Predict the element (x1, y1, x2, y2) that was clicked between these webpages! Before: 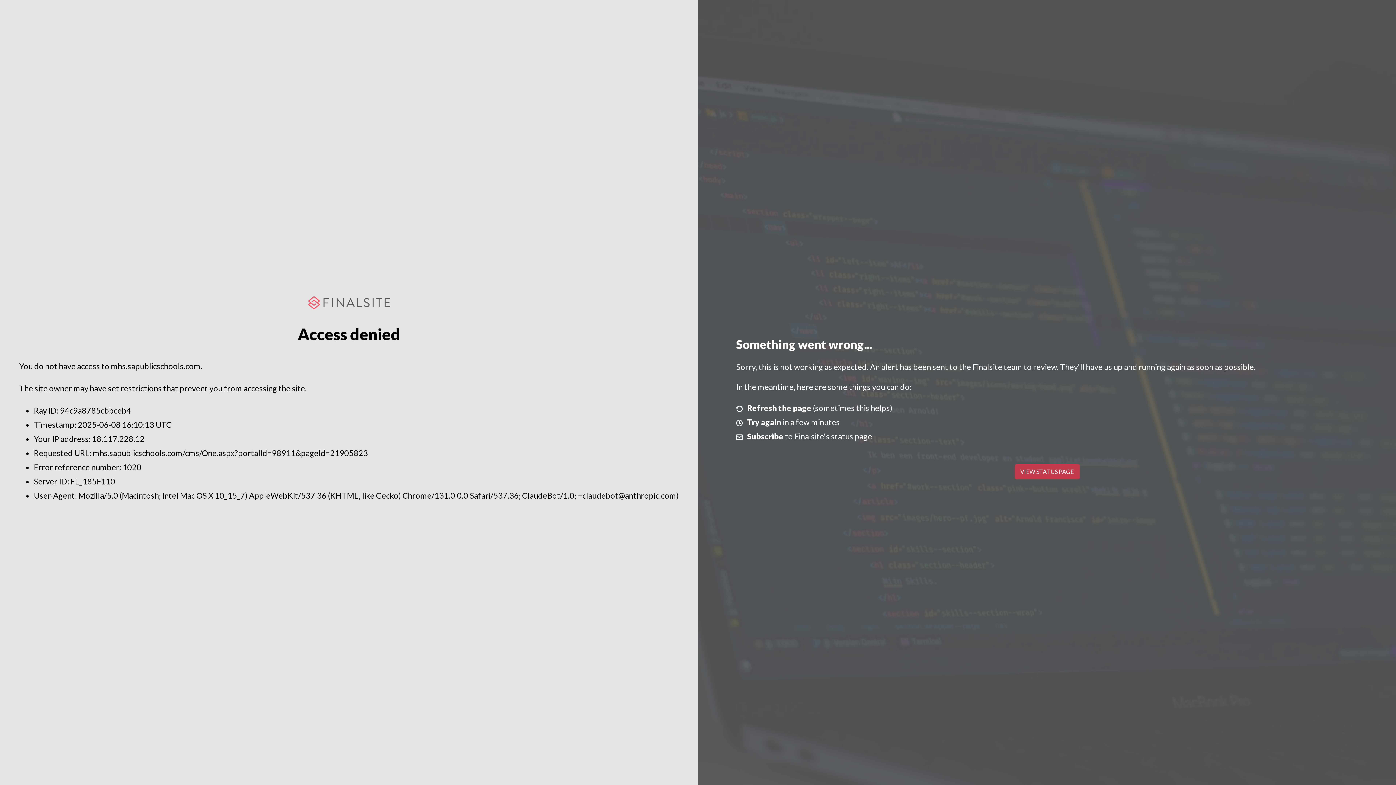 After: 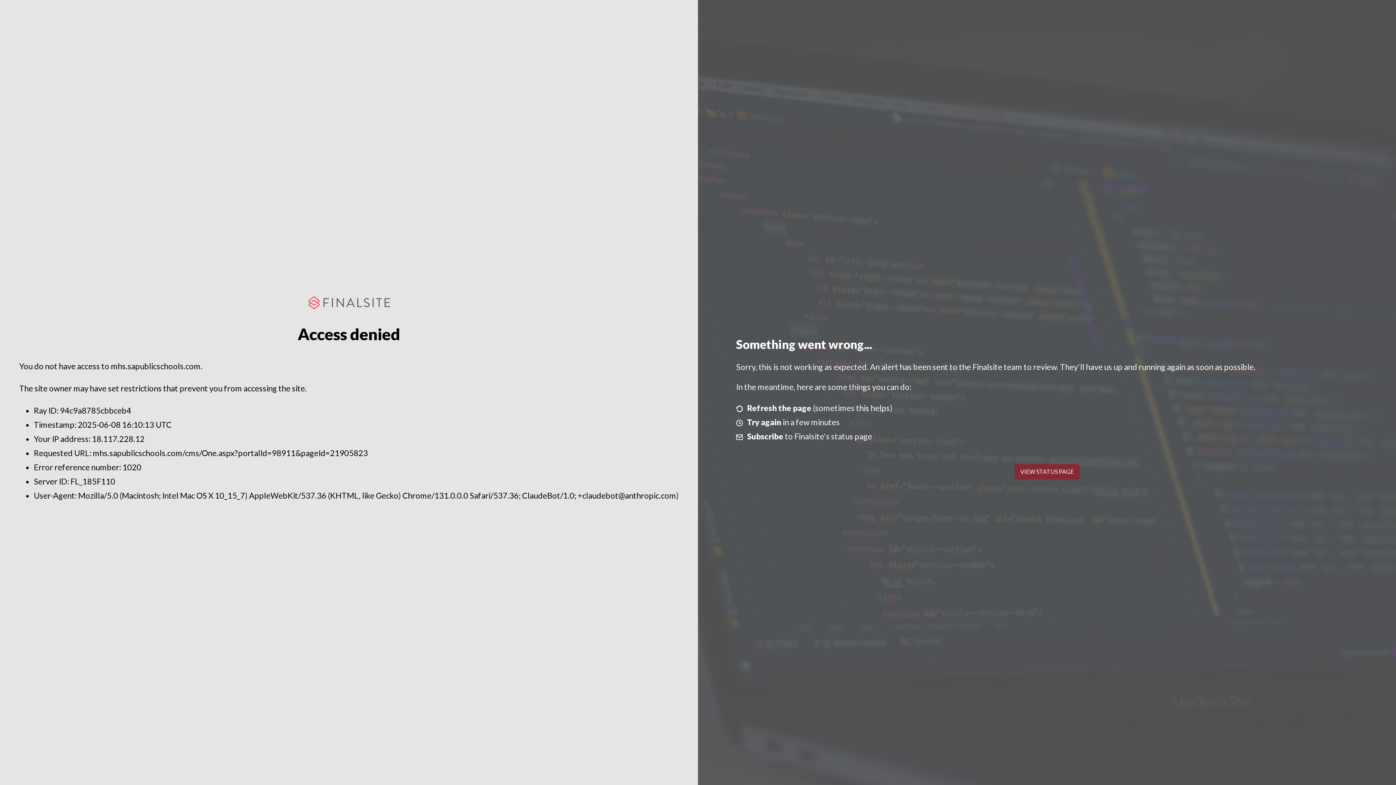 Action: bbox: (1014, 464, 1079, 479) label: VIEW STATUS PAGE